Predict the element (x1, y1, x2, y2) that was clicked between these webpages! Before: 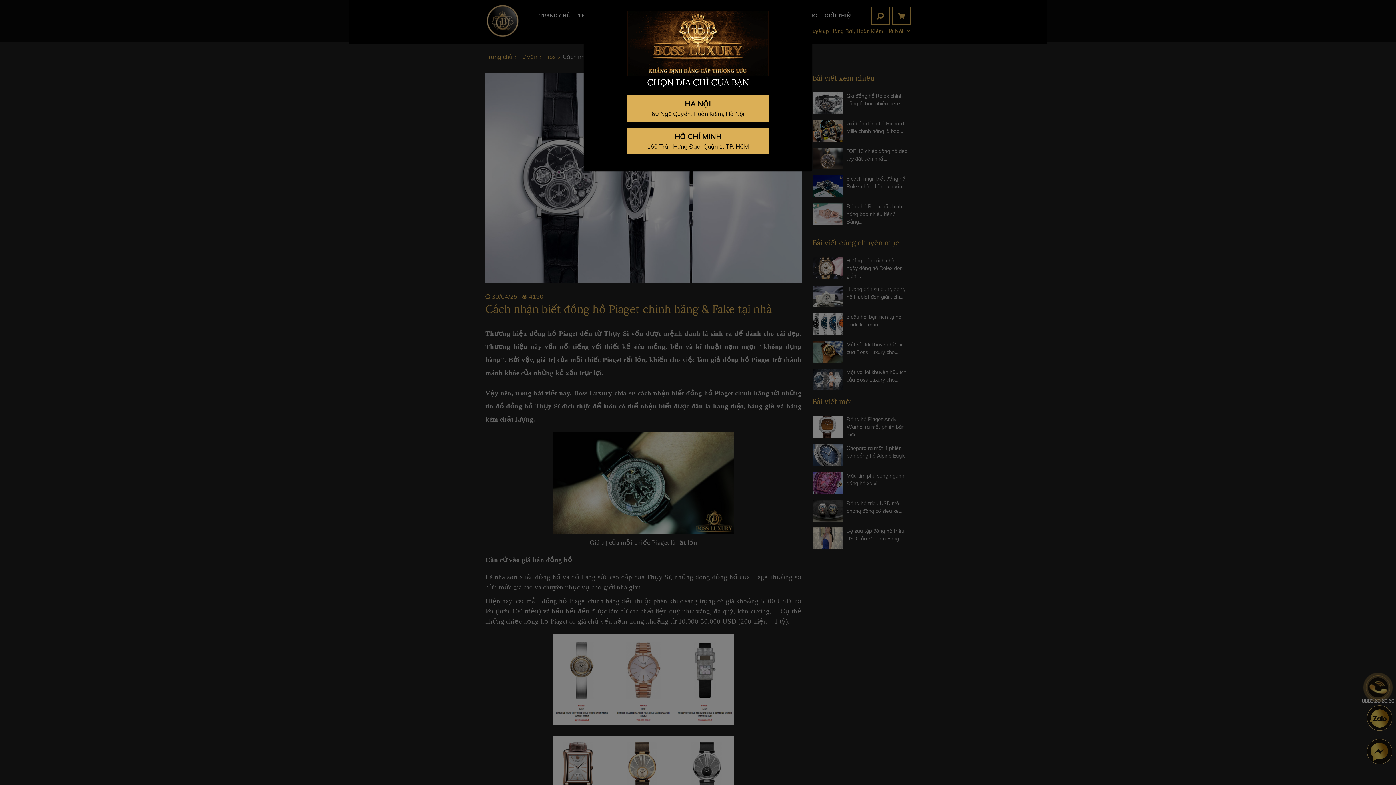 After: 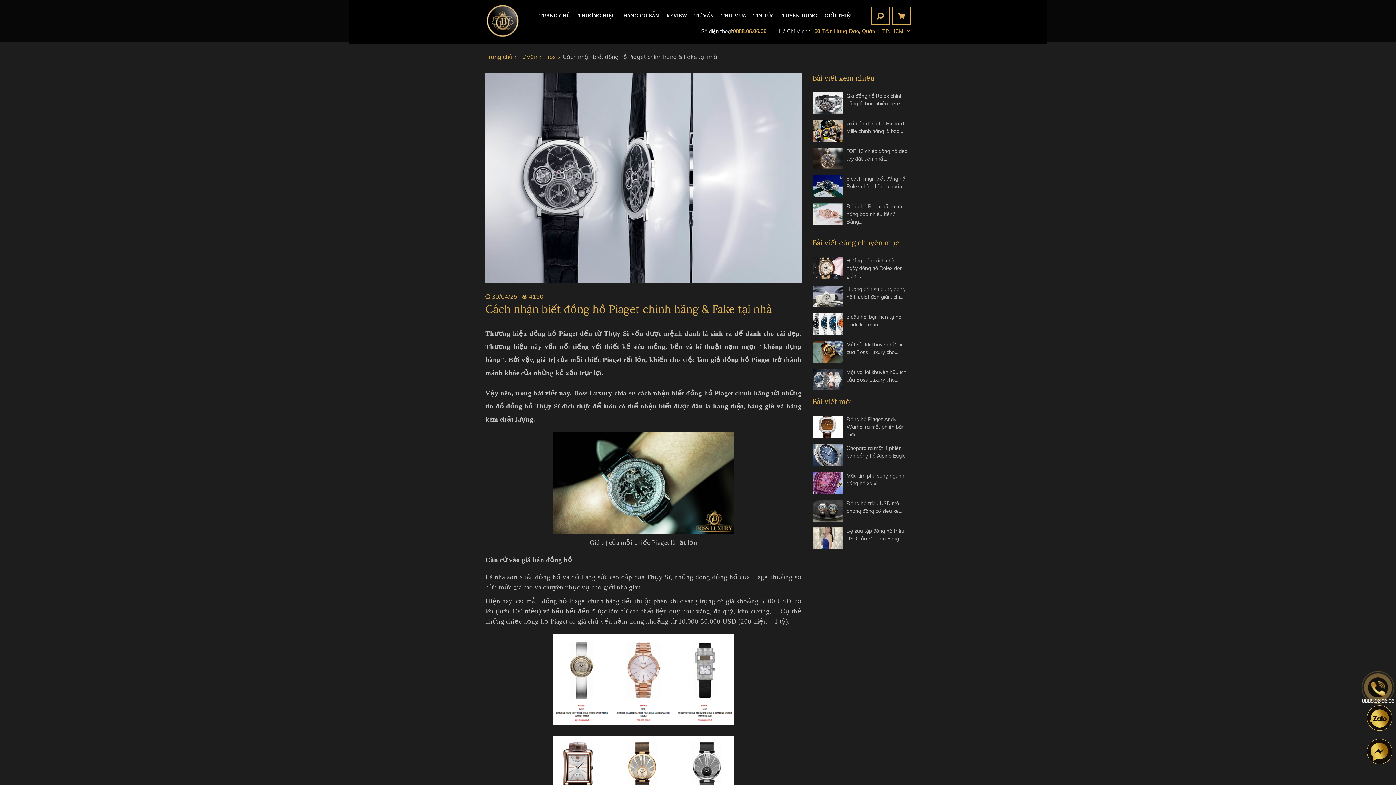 Action: bbox: (627, 127, 768, 154) label: HỒ CHÍ MINH

160 Trần Hưng Đạo, Quận 1, TP. HCM